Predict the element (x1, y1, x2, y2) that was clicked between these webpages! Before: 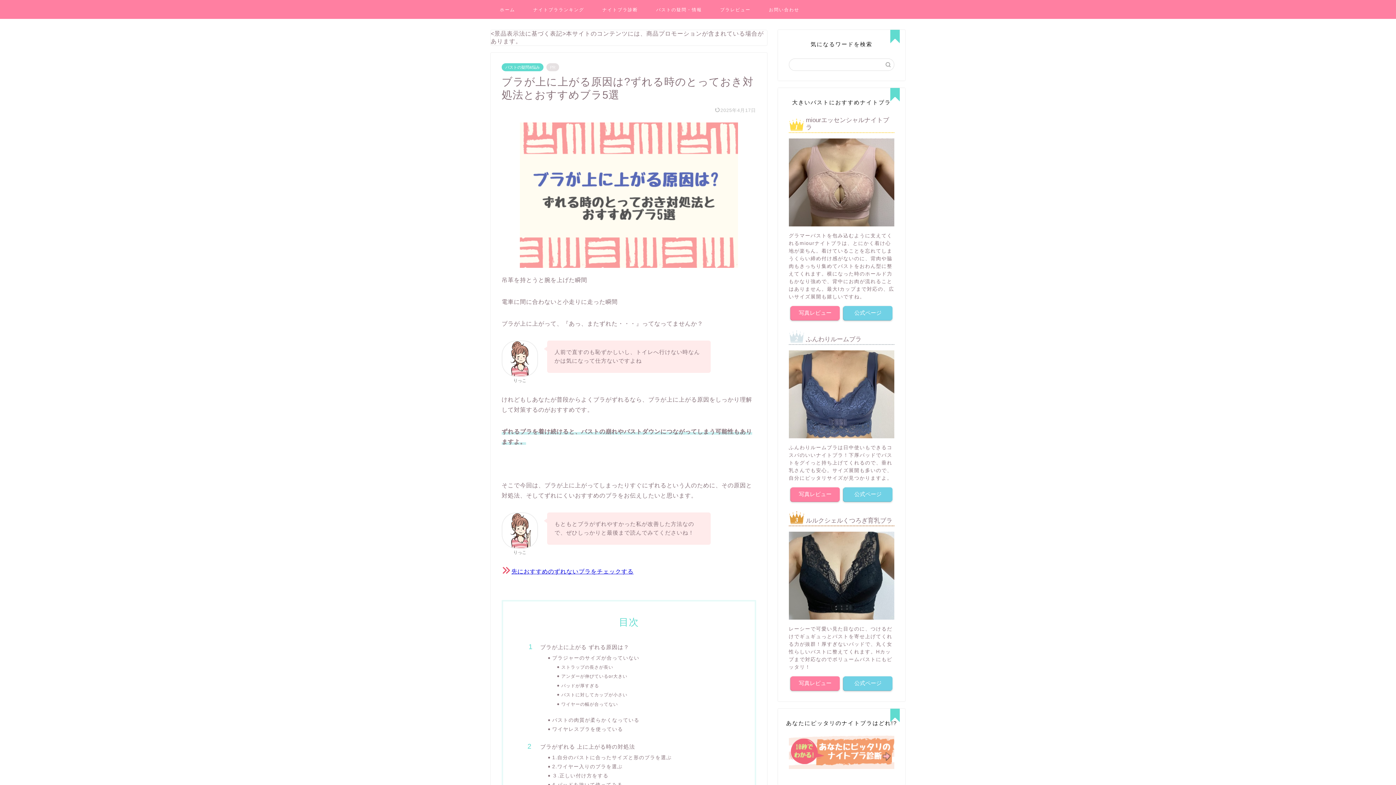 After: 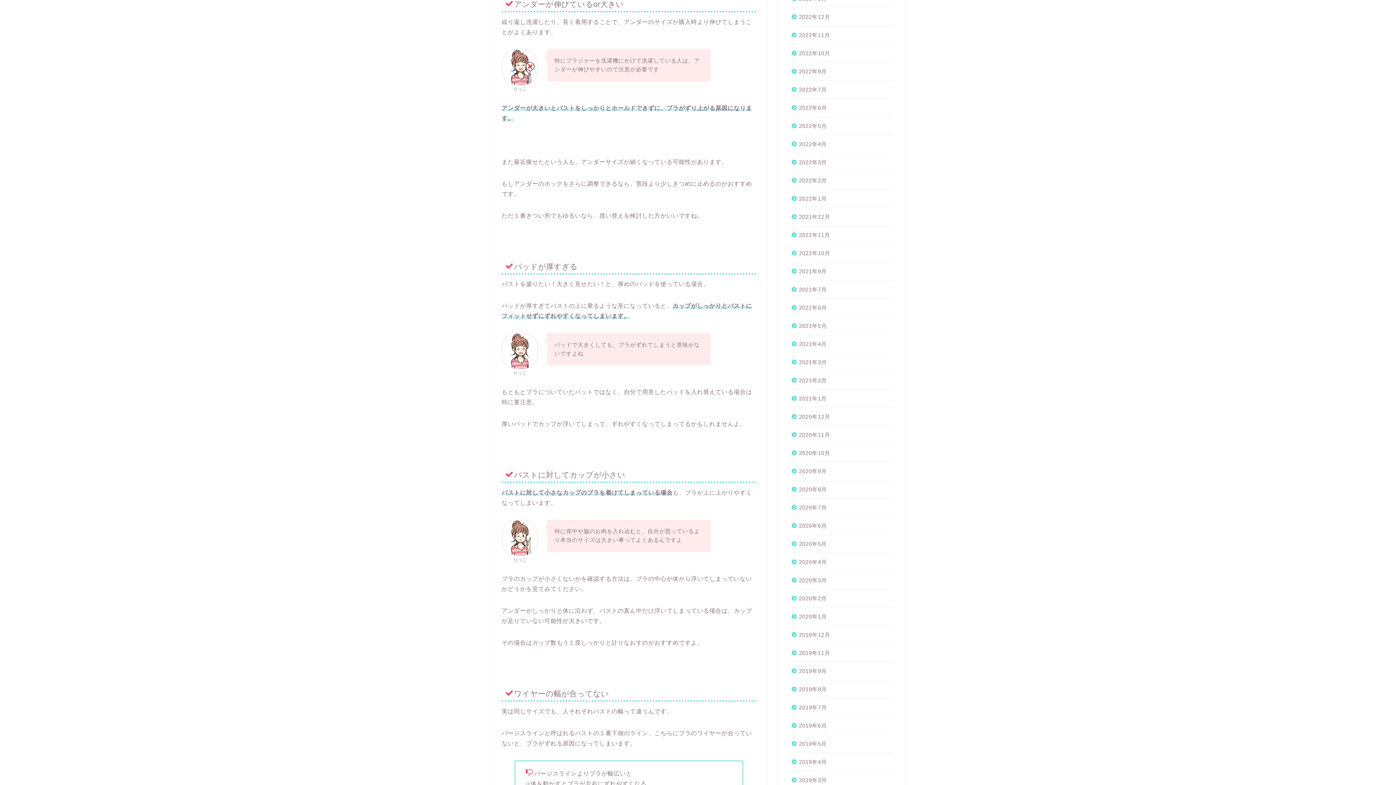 Action: label: アンダーが伸びているor大きい bbox: (561, 673, 734, 680)